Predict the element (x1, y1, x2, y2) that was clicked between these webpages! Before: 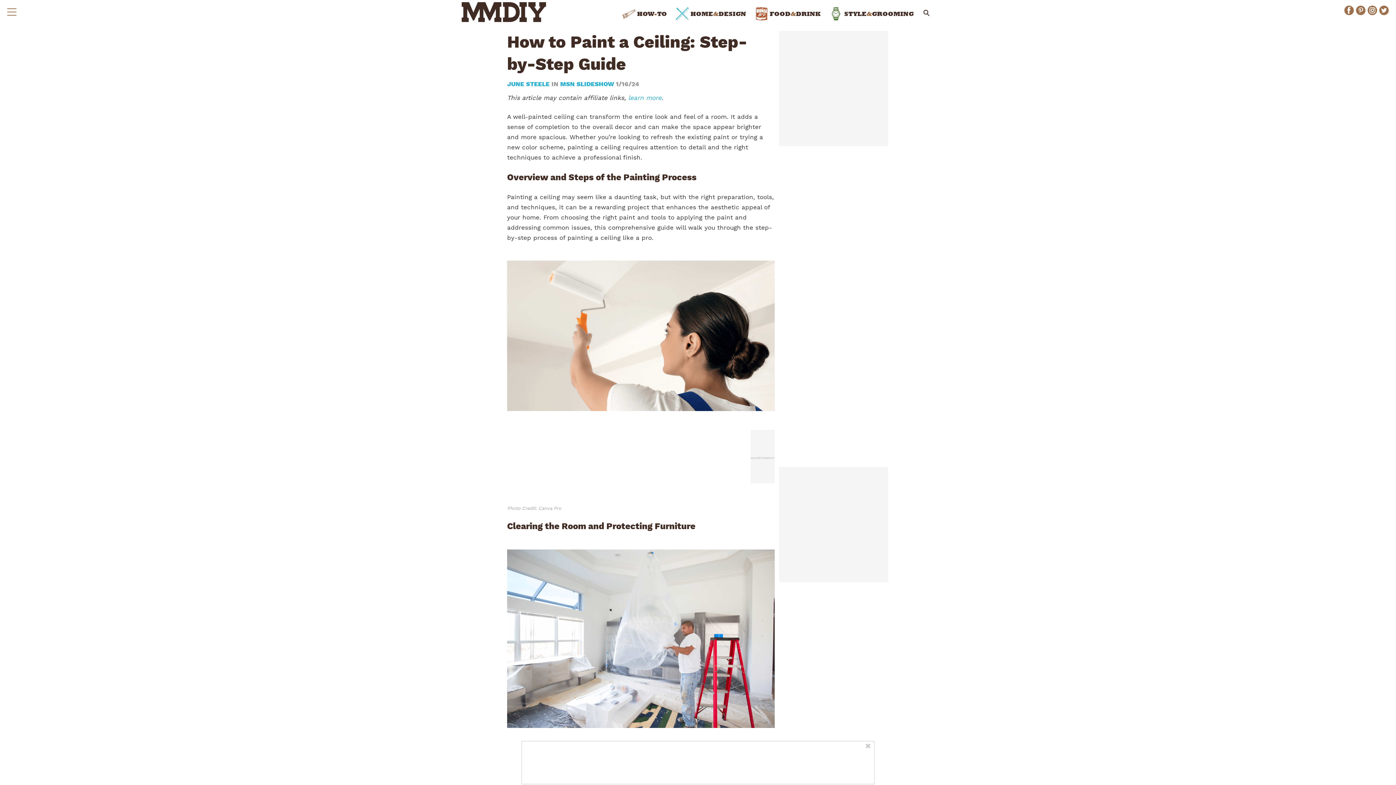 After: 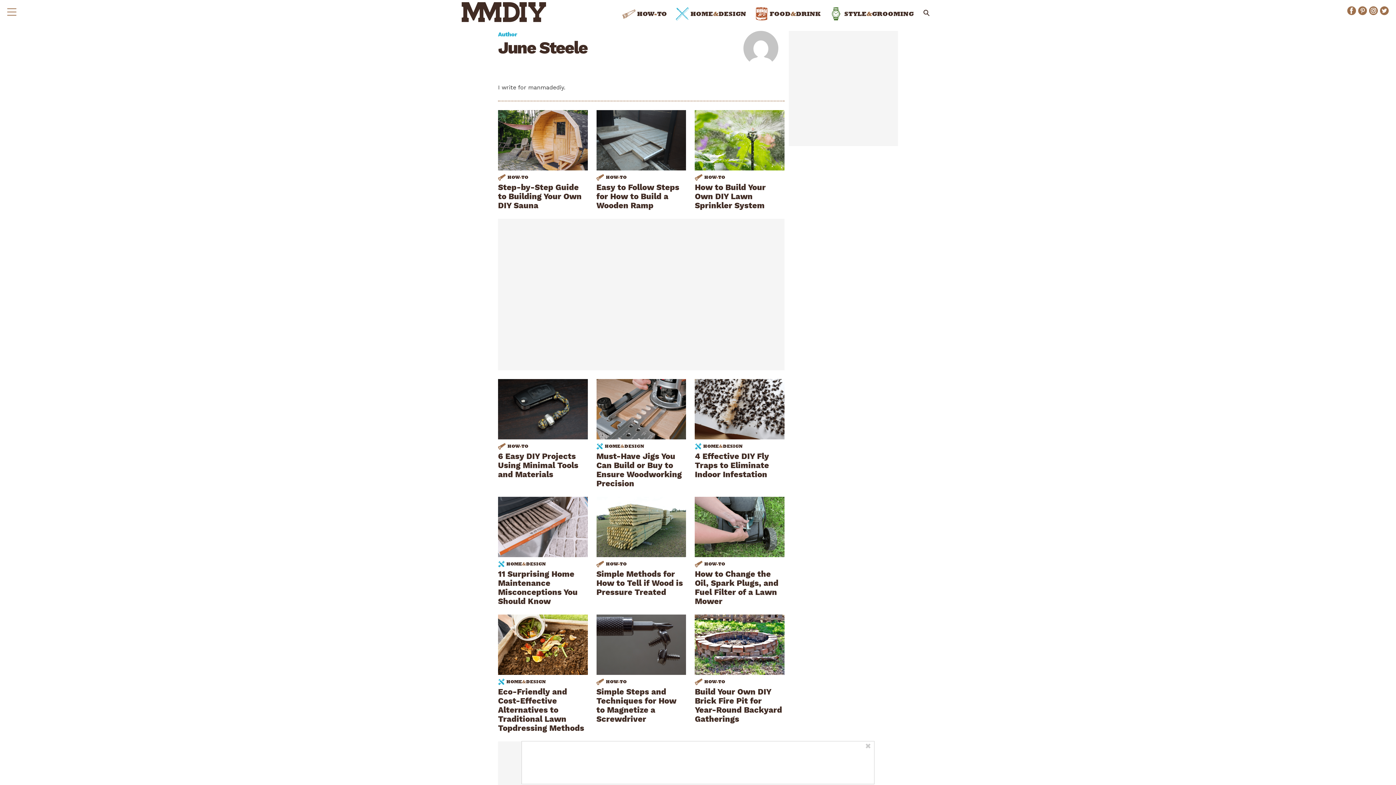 Action: label: JUNE STEELE  bbox: (507, 80, 551, 87)